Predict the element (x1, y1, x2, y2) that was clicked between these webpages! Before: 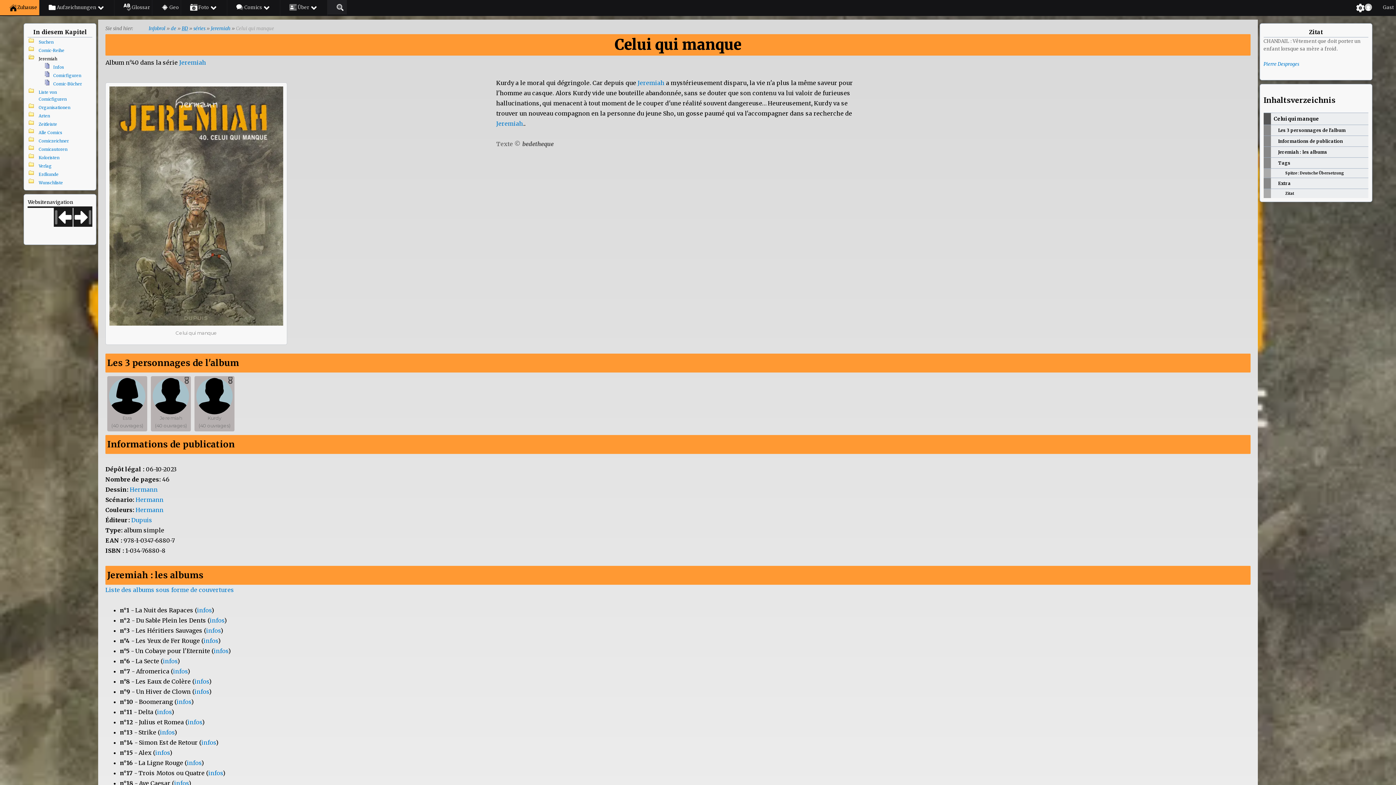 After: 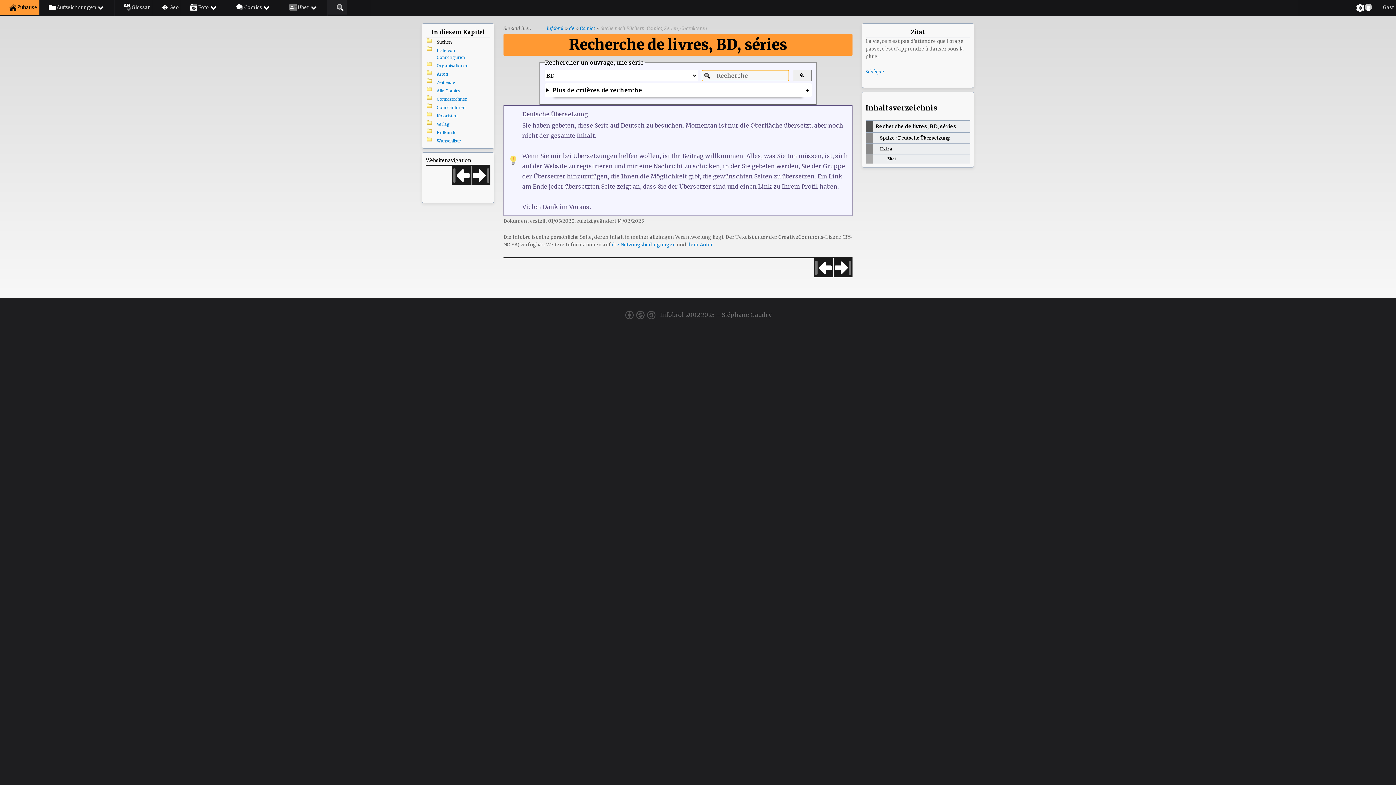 Action: bbox: (38, 39, 53, 44) label: Suchen